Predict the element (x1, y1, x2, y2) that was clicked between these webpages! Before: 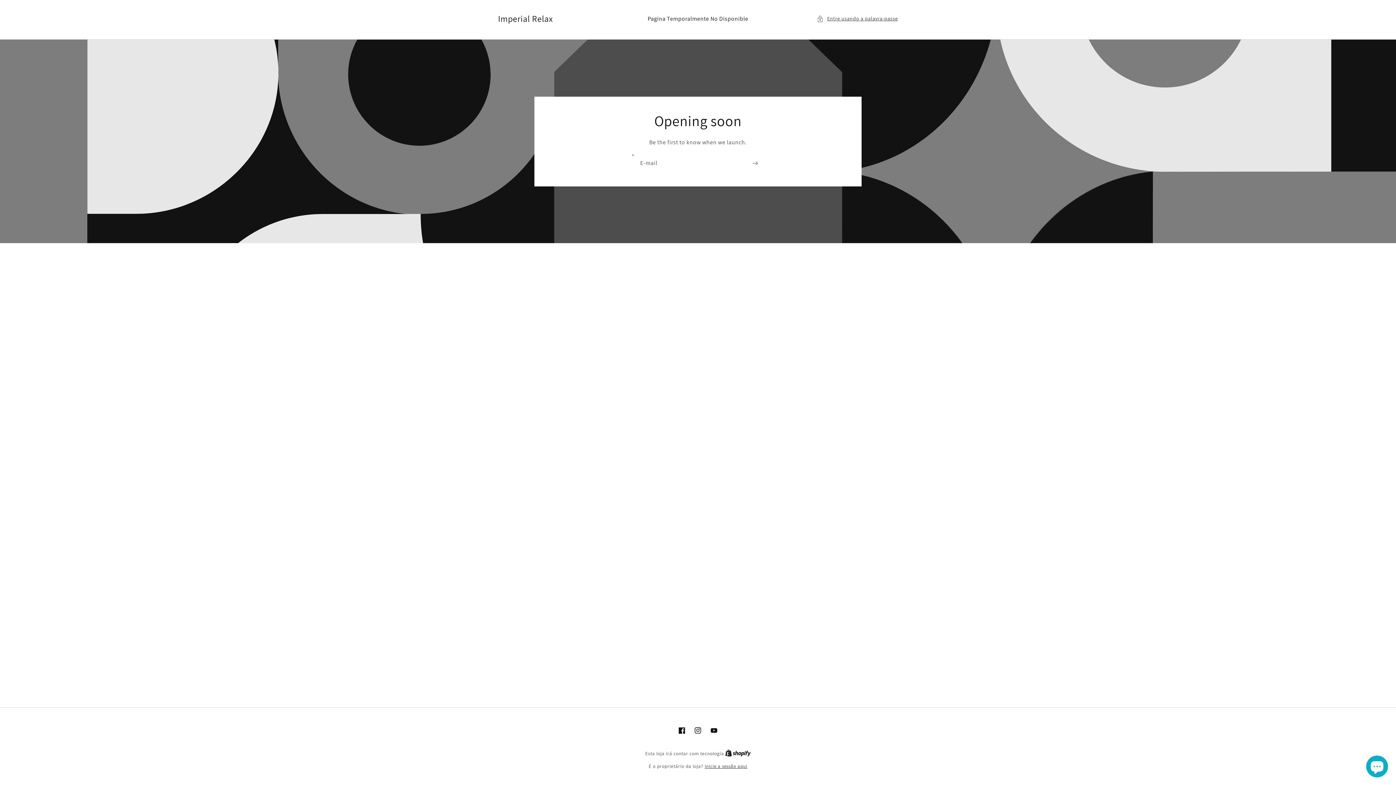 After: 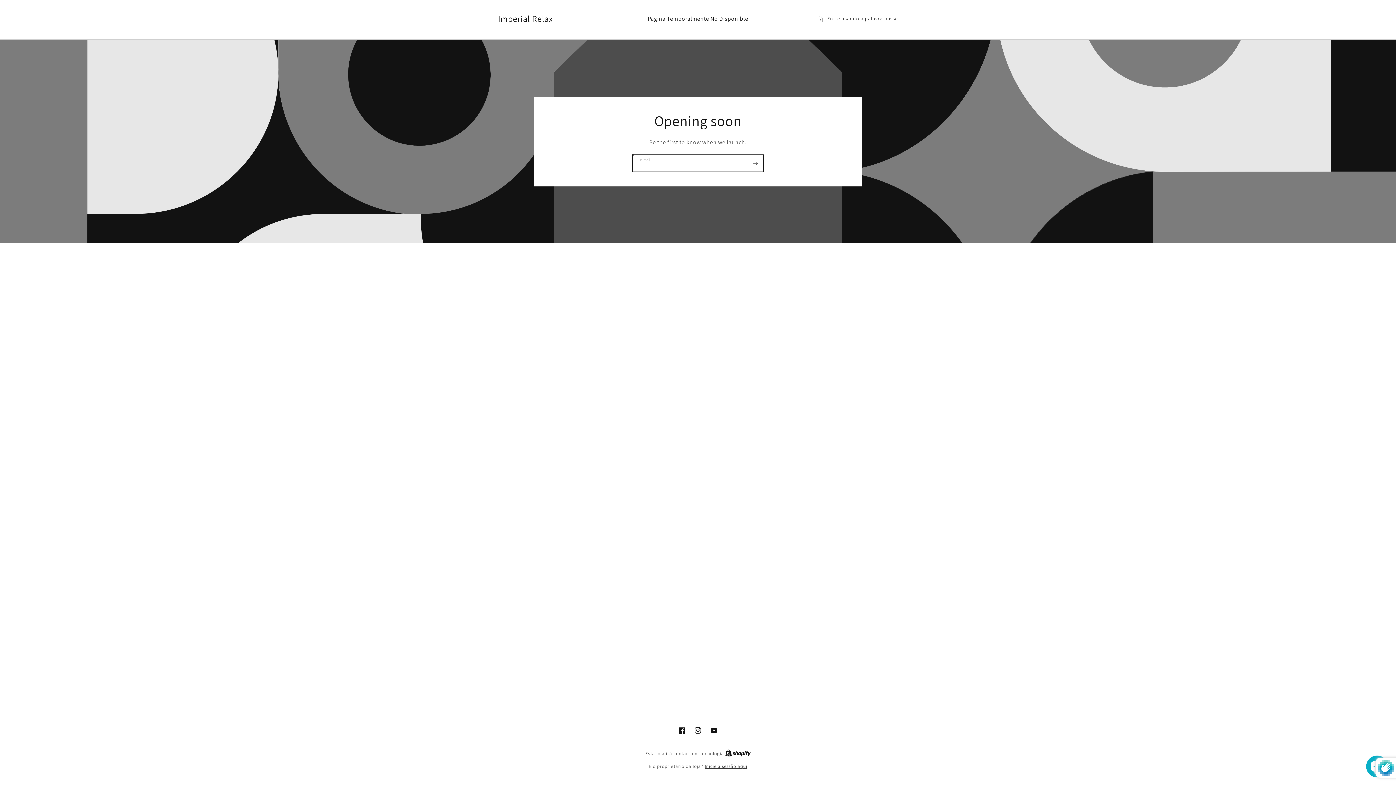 Action: bbox: (747, 154, 763, 171) label: Subscrever